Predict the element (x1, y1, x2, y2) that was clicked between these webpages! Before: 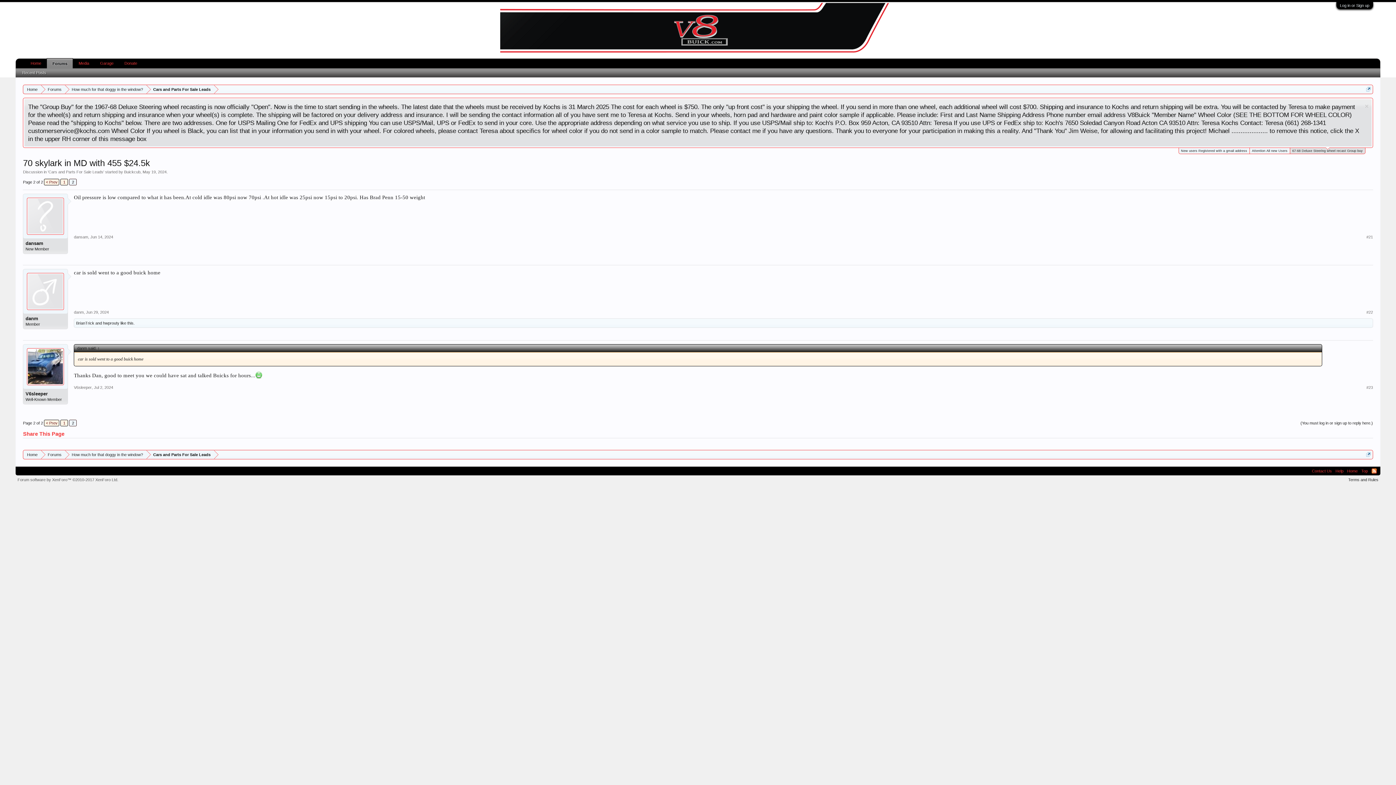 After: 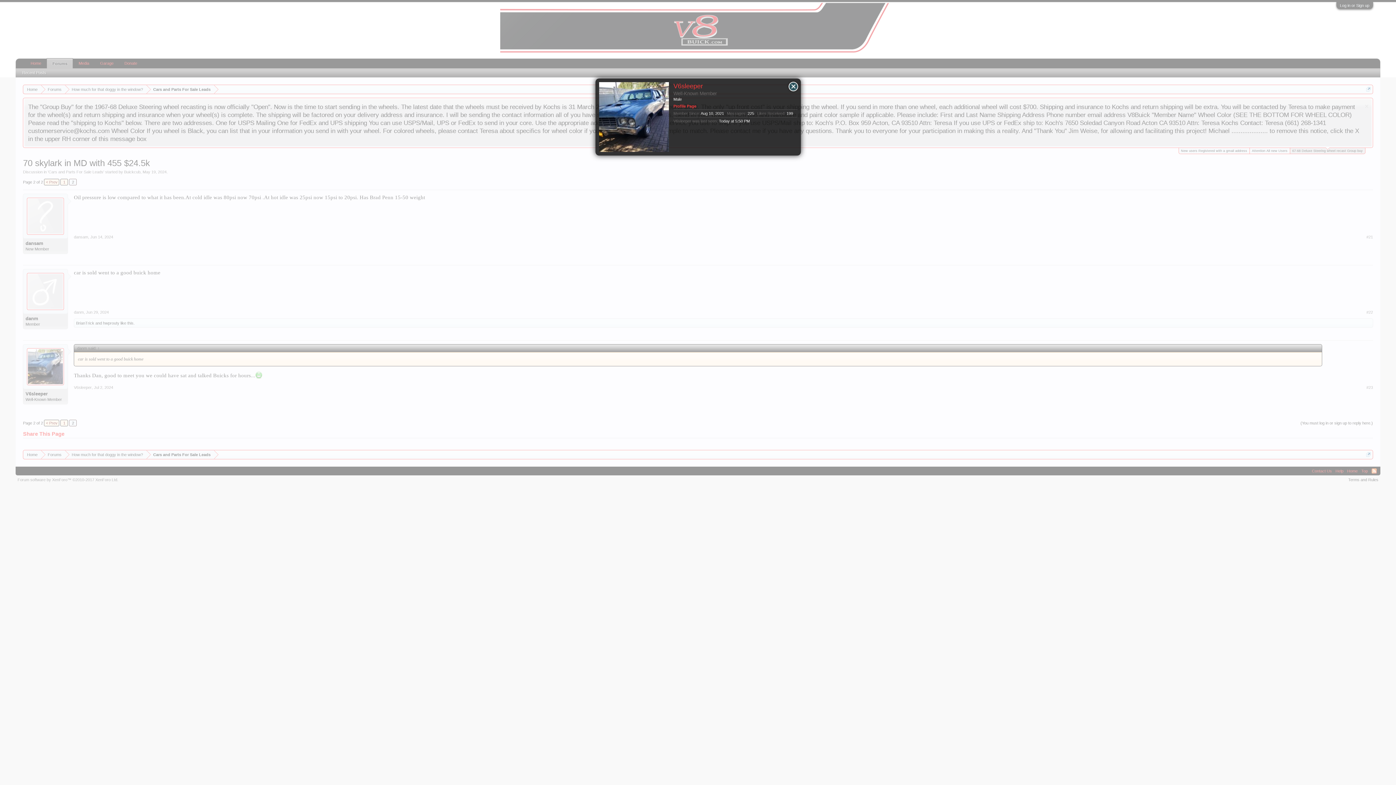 Action: bbox: (73, 385, 91, 389) label: V6sleeper